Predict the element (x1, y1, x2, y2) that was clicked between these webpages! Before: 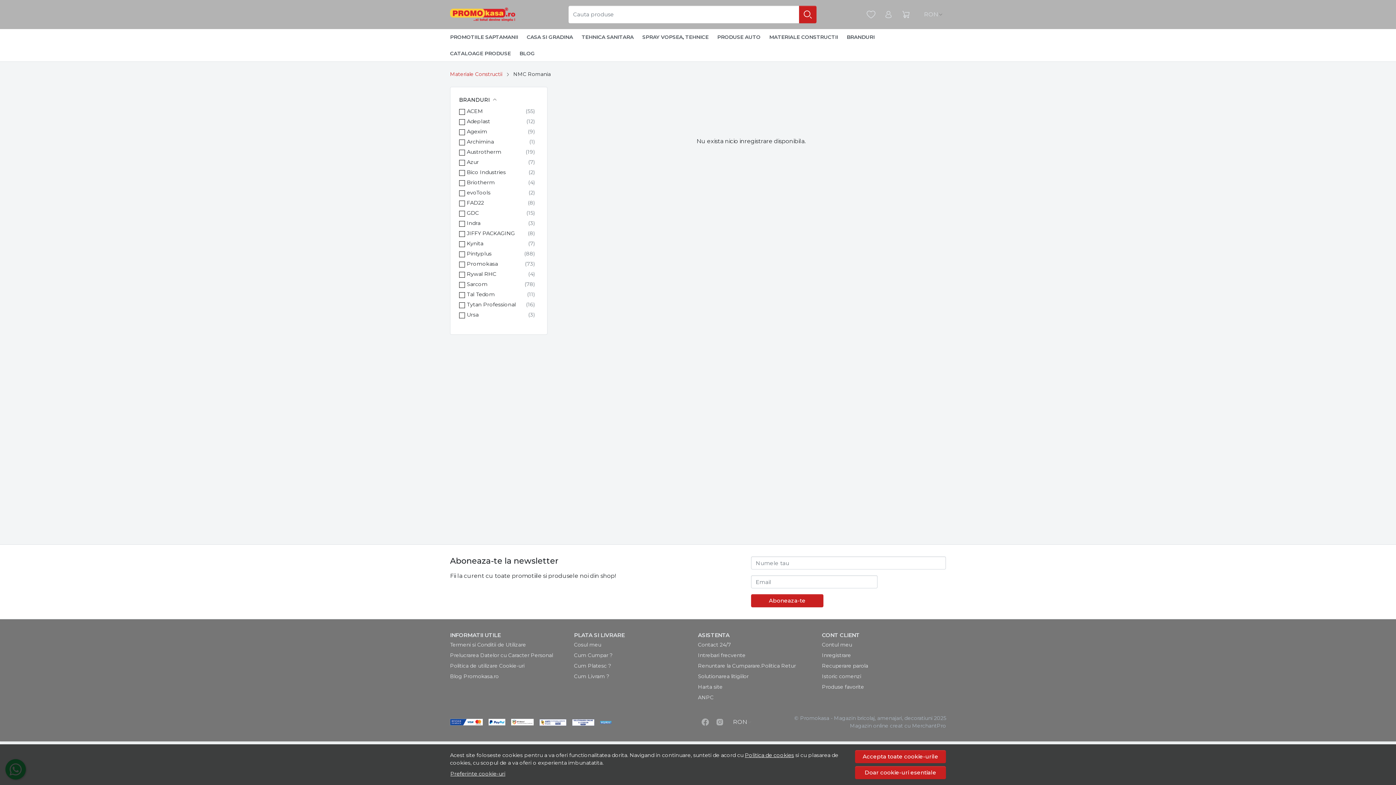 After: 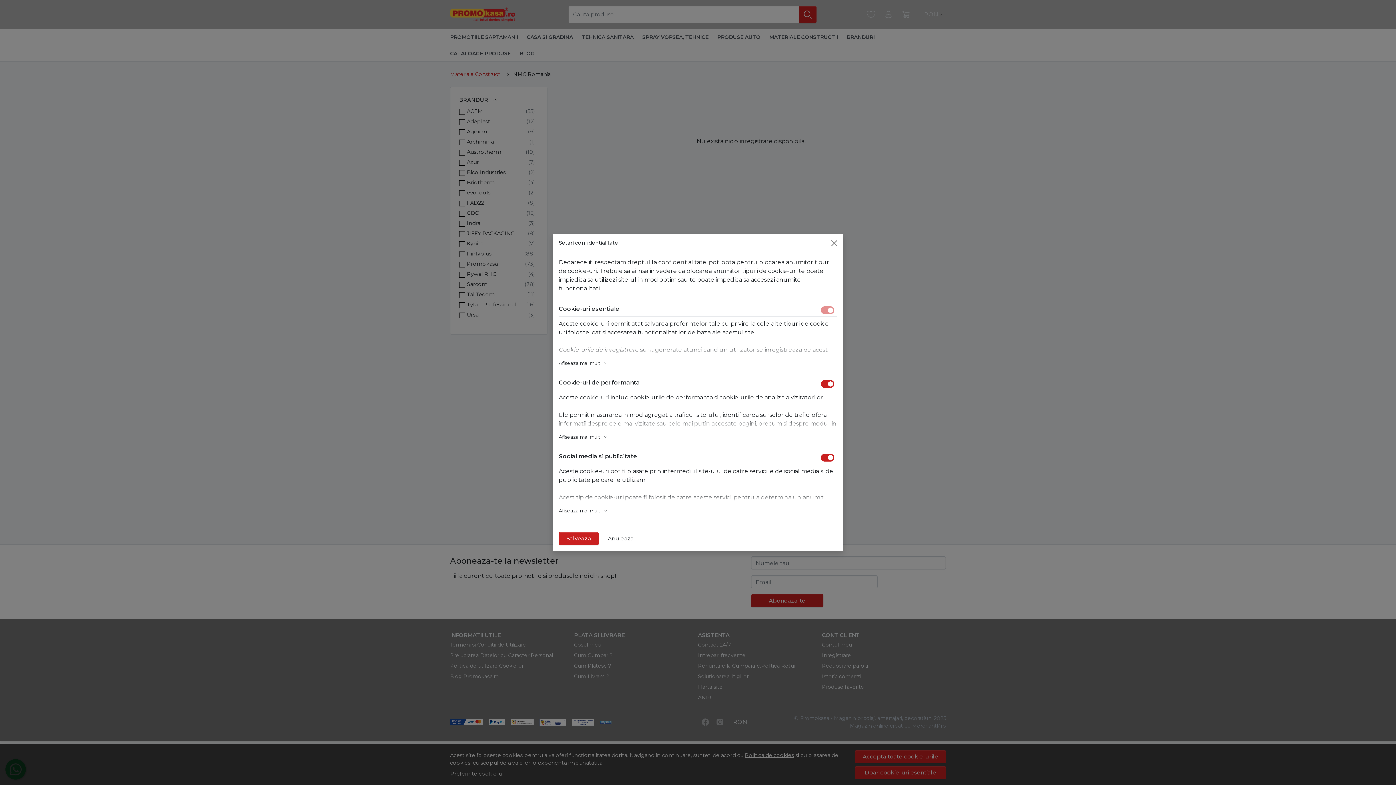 Action: label: Preferinte cookie-uri bbox: (450, 770, 505, 778)